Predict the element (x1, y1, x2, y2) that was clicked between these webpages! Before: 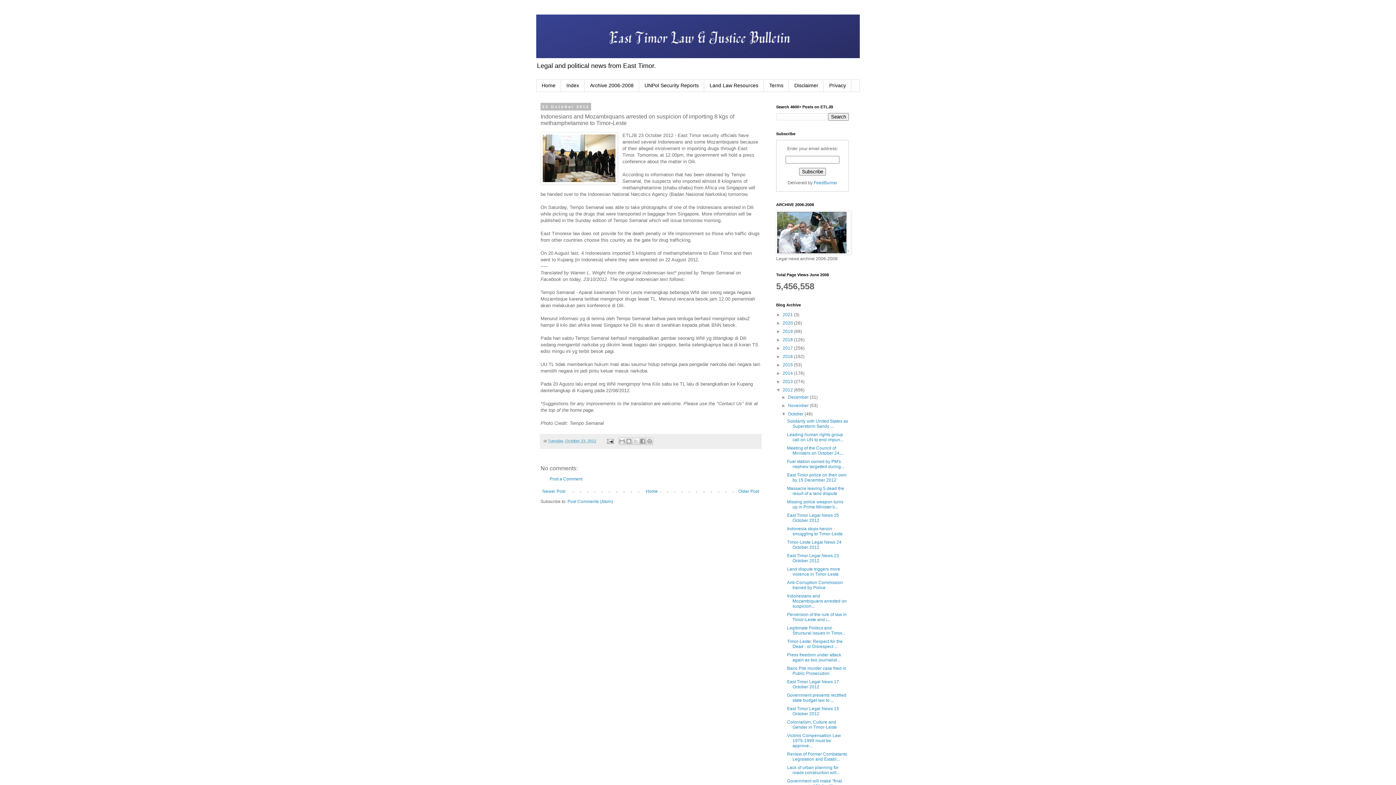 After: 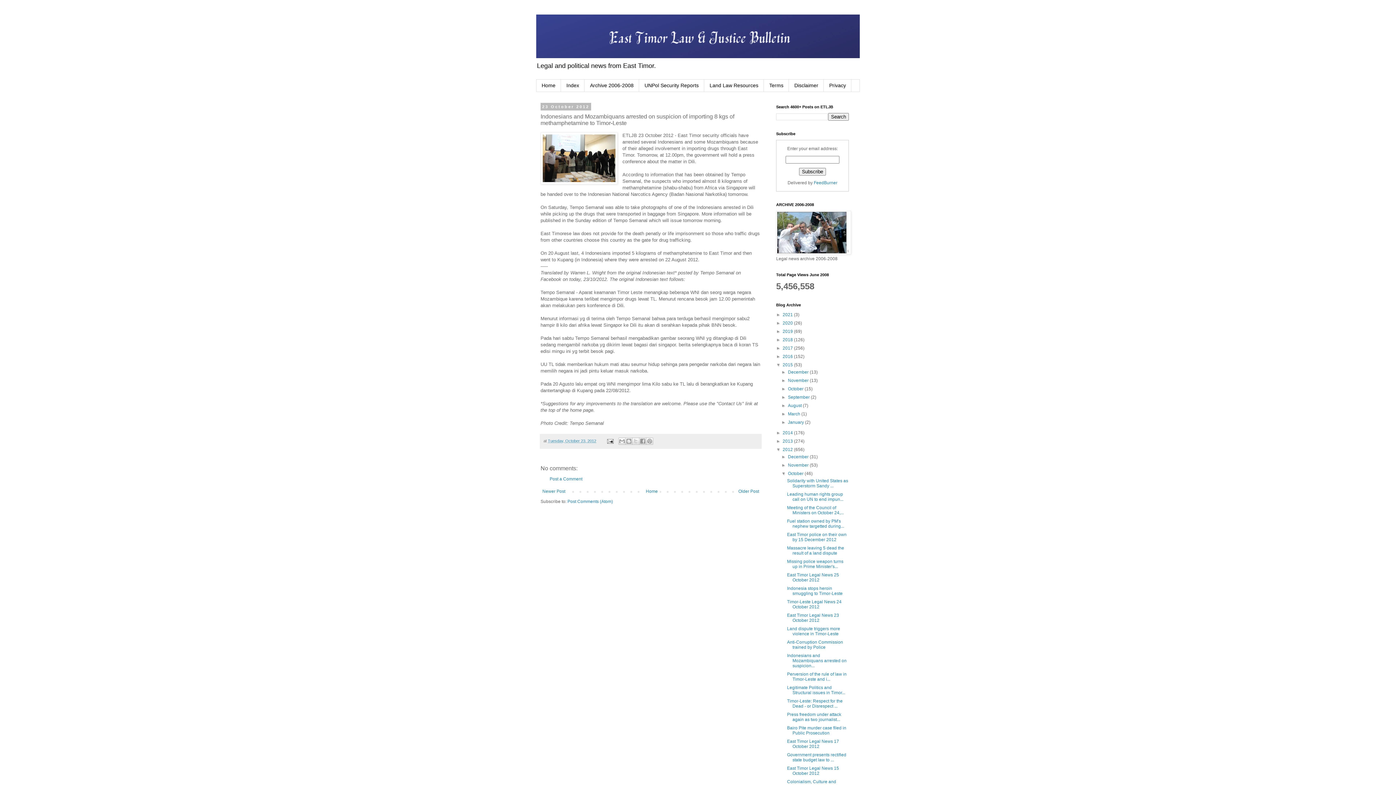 Action: bbox: (776, 362, 782, 367) label: ►  